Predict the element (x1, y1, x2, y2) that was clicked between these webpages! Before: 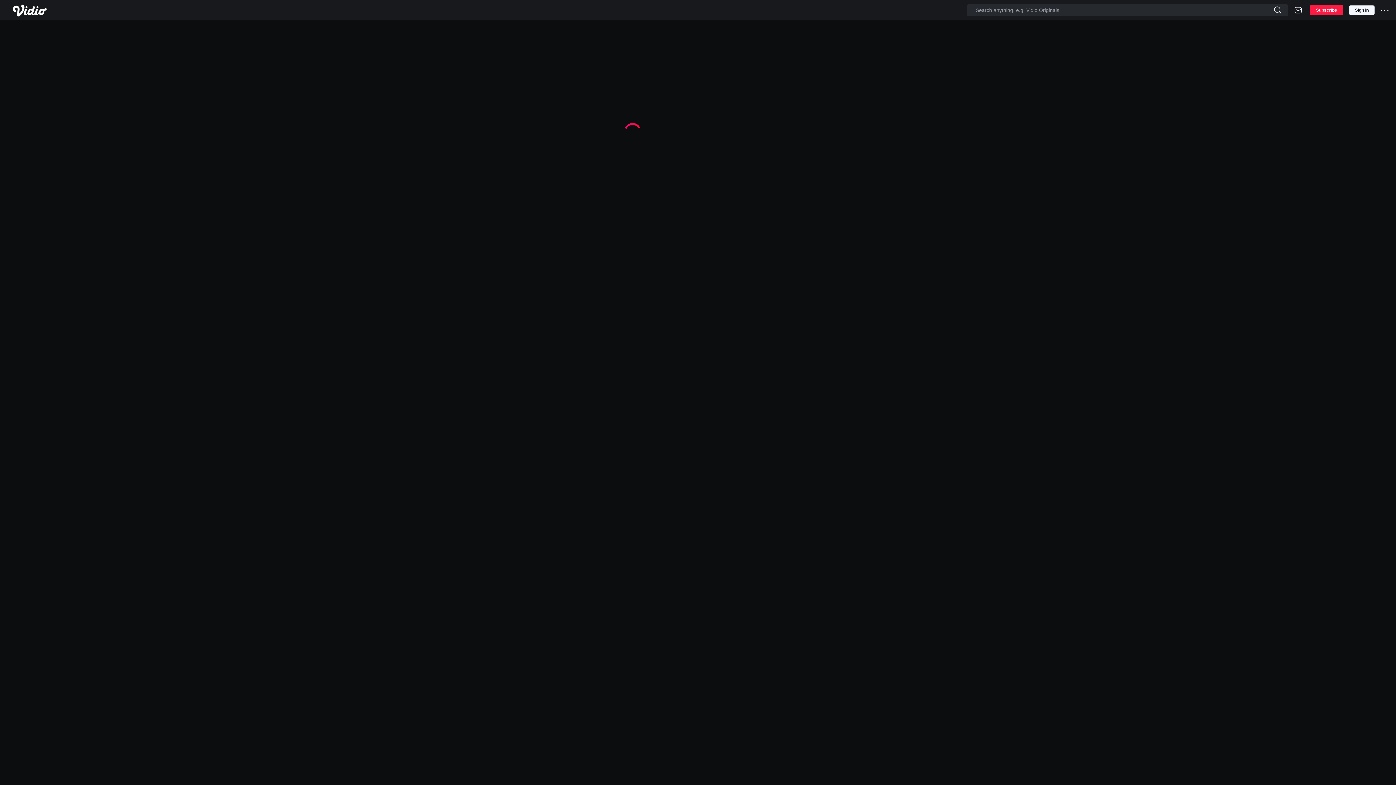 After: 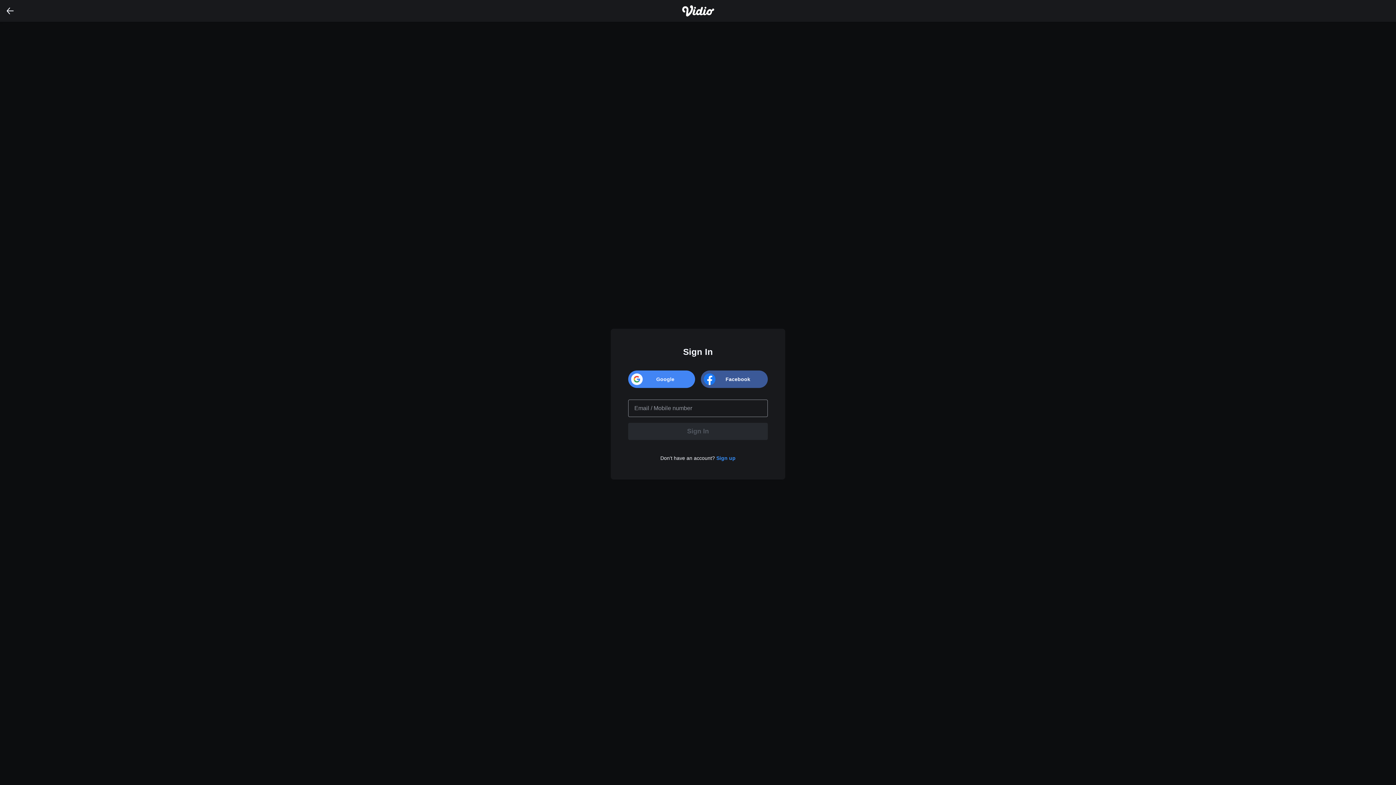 Action: bbox: (1349, 5, 1374, 14) label: Sign In